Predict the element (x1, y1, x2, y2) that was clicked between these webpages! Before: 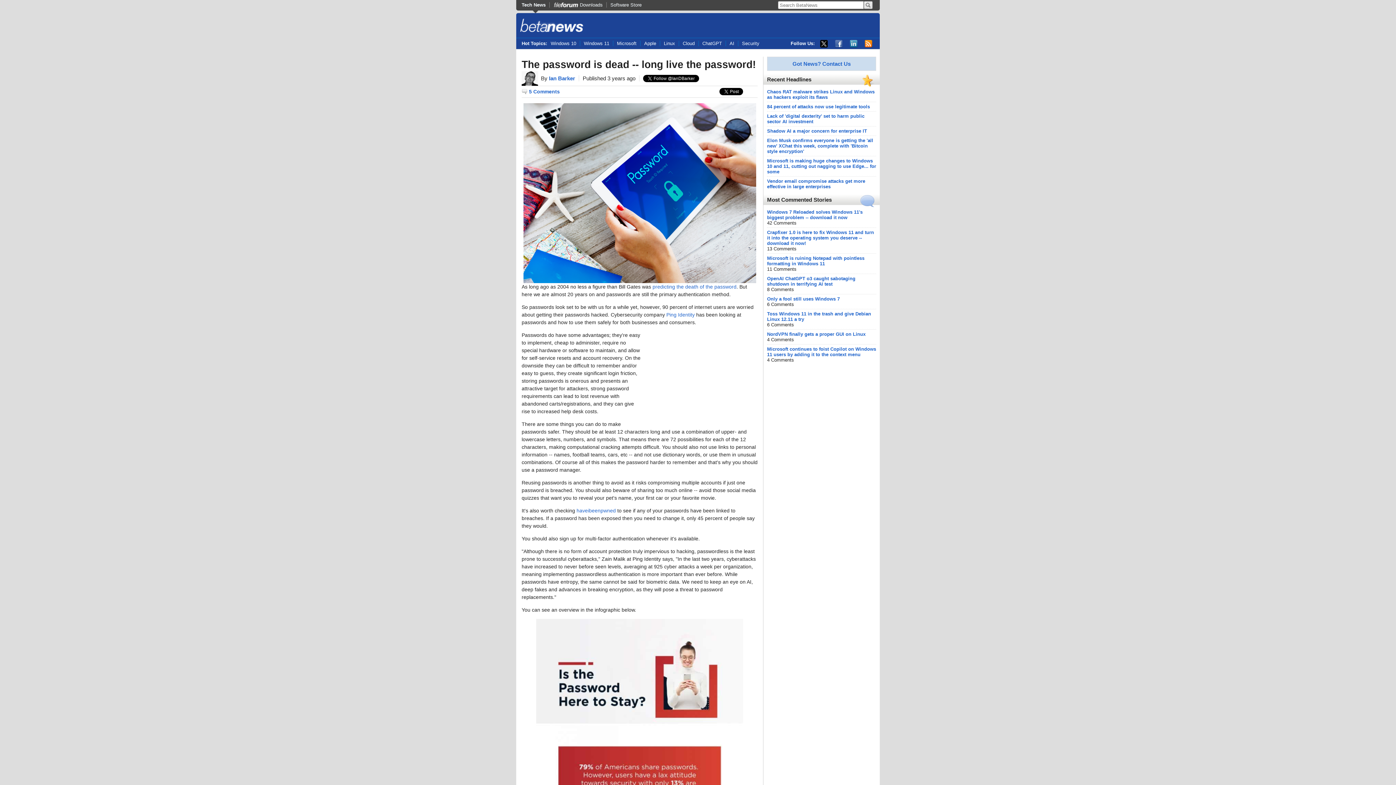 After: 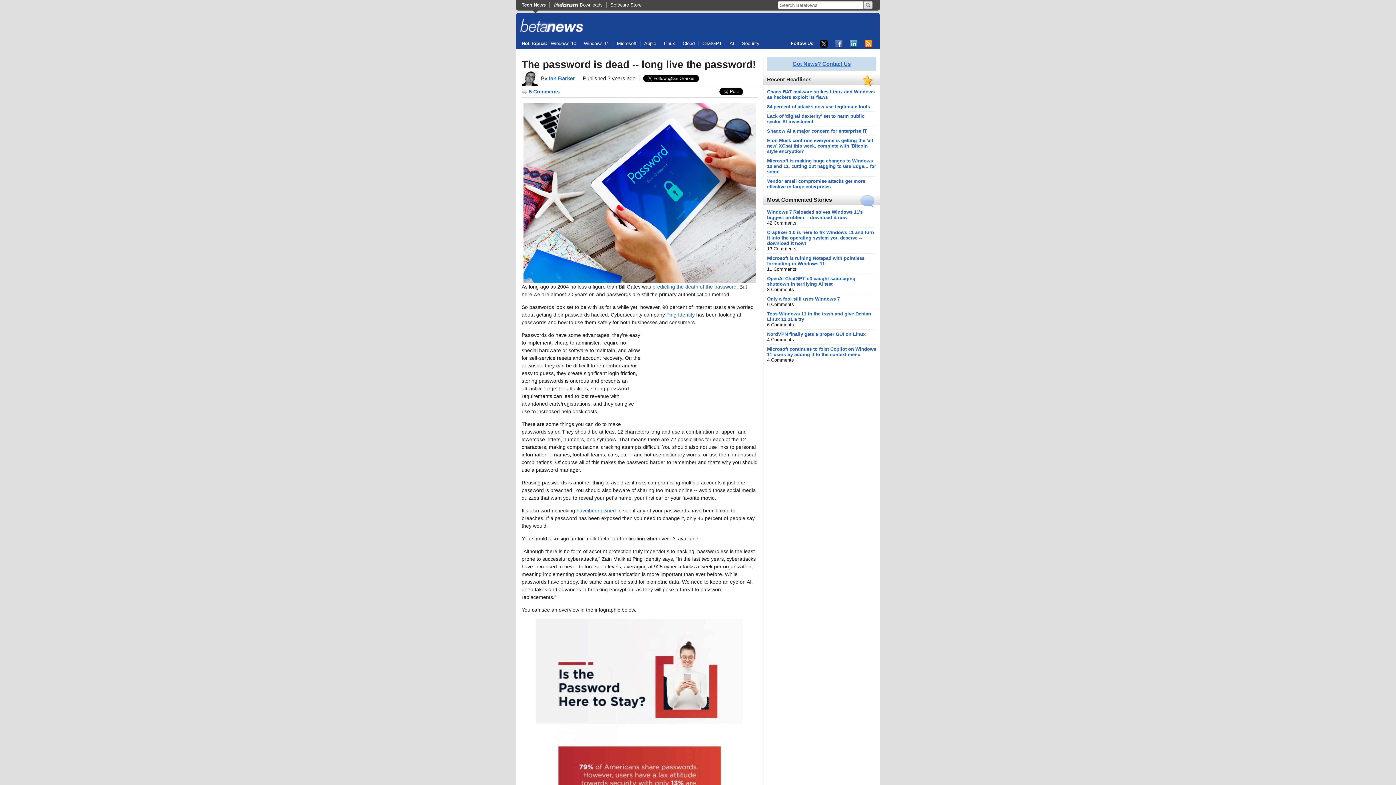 Action: bbox: (792, 60, 850, 66) label: Got News? Contact Us